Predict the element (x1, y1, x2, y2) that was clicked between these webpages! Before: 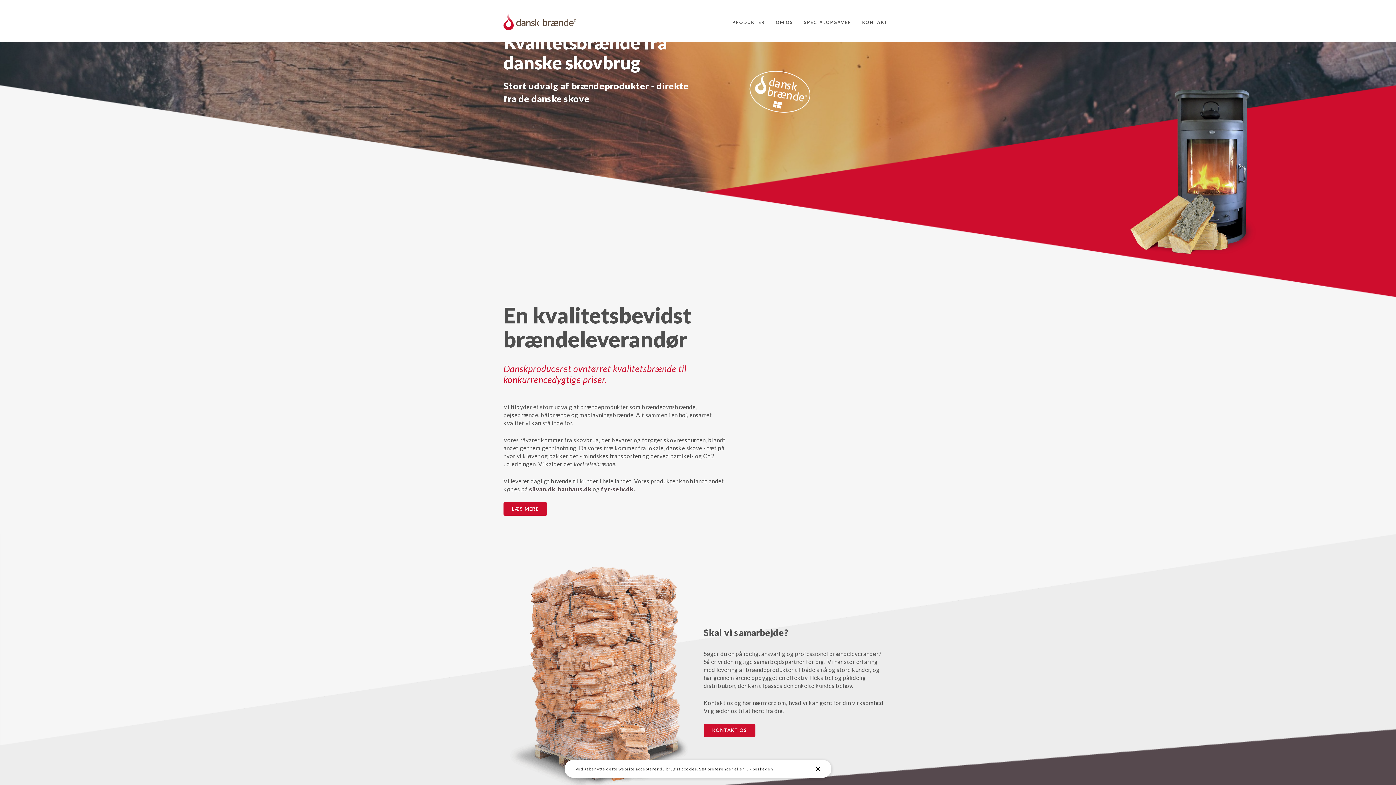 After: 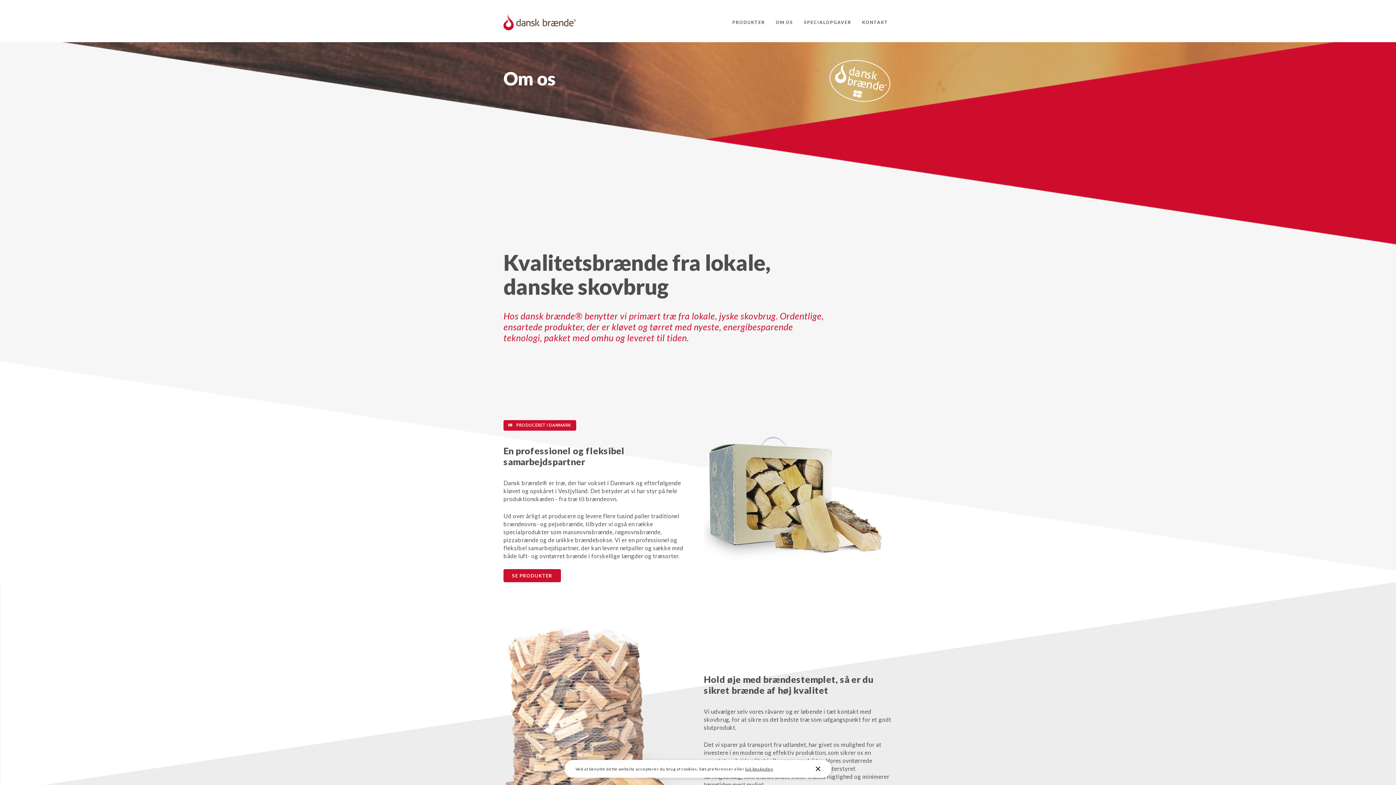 Action: label: LÆS MERE bbox: (503, 502, 547, 515)